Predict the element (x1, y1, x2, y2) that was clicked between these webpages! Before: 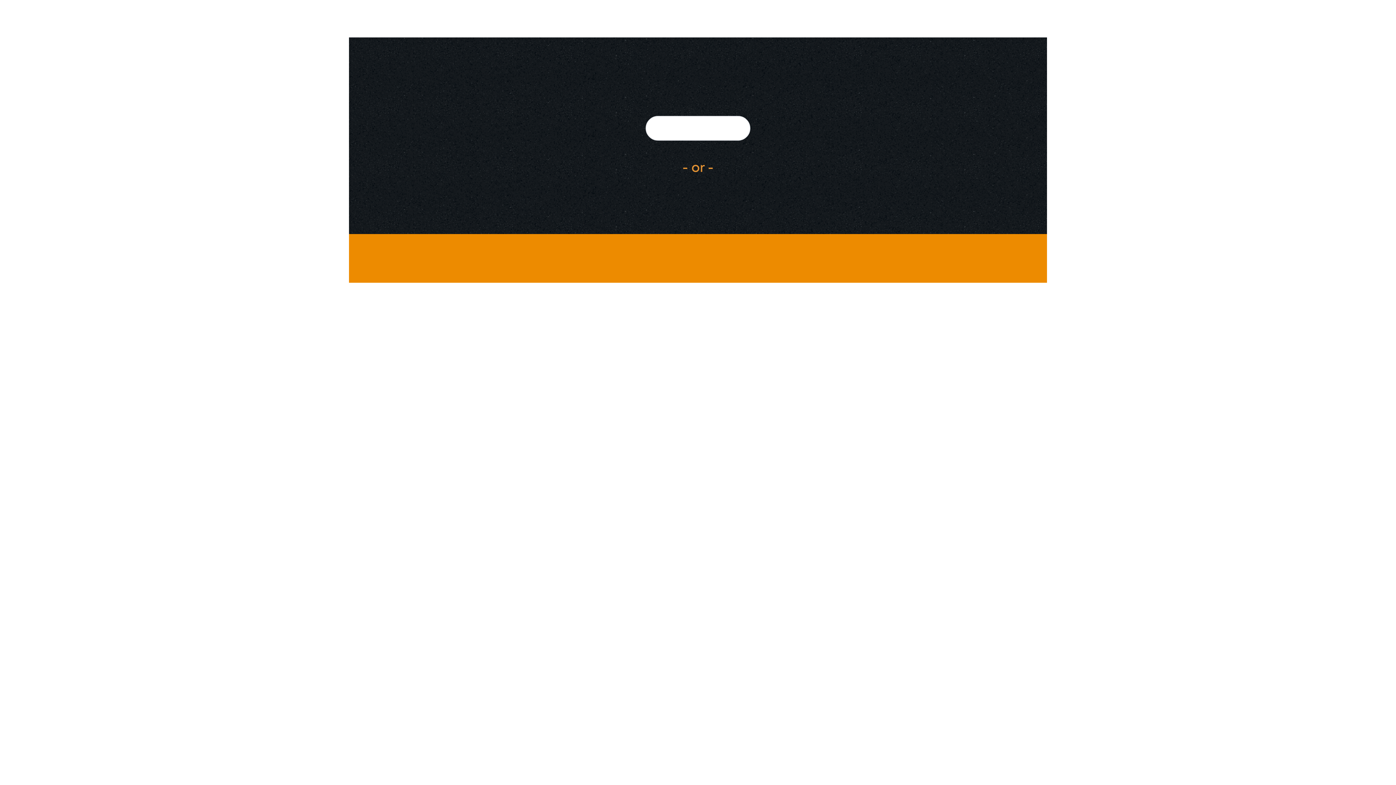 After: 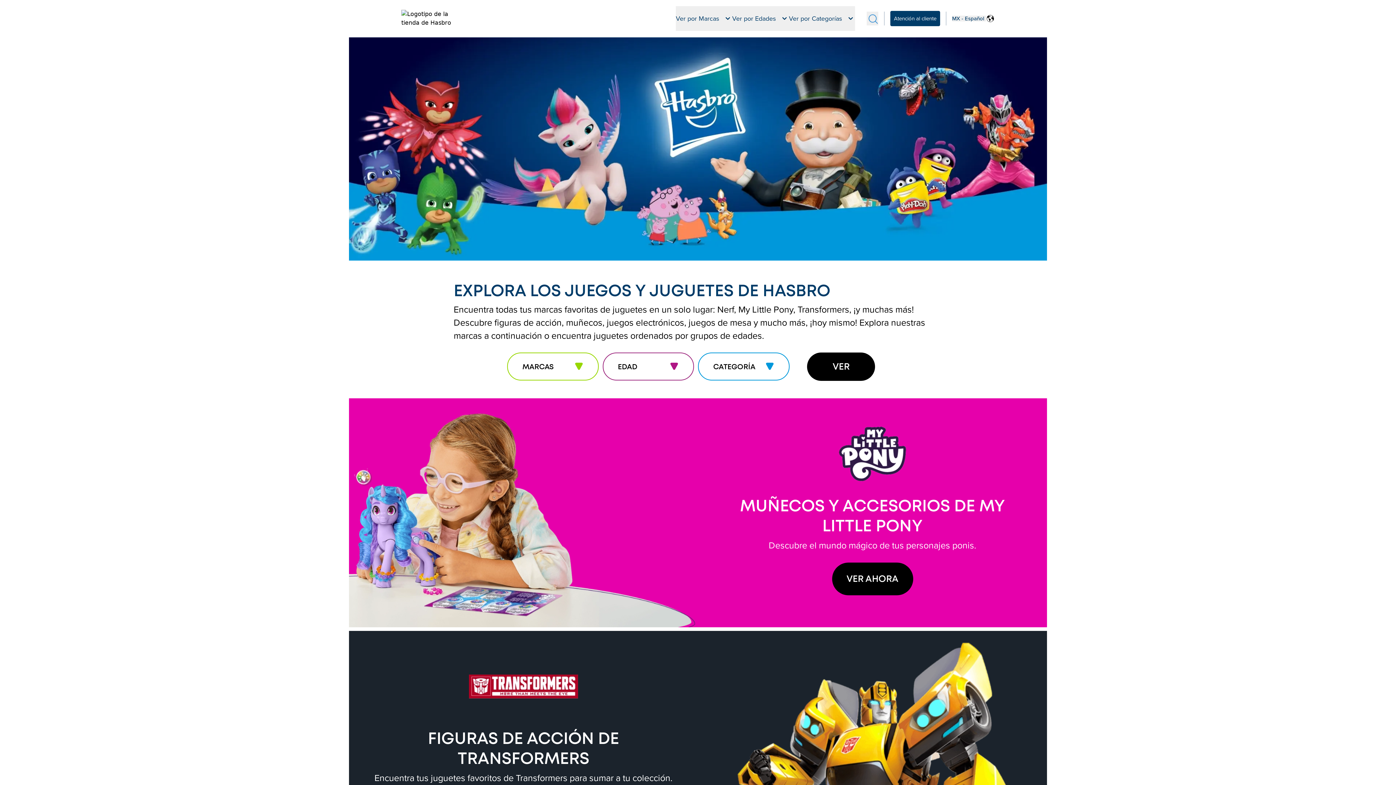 Action: bbox: (645, 116, 750, 140)